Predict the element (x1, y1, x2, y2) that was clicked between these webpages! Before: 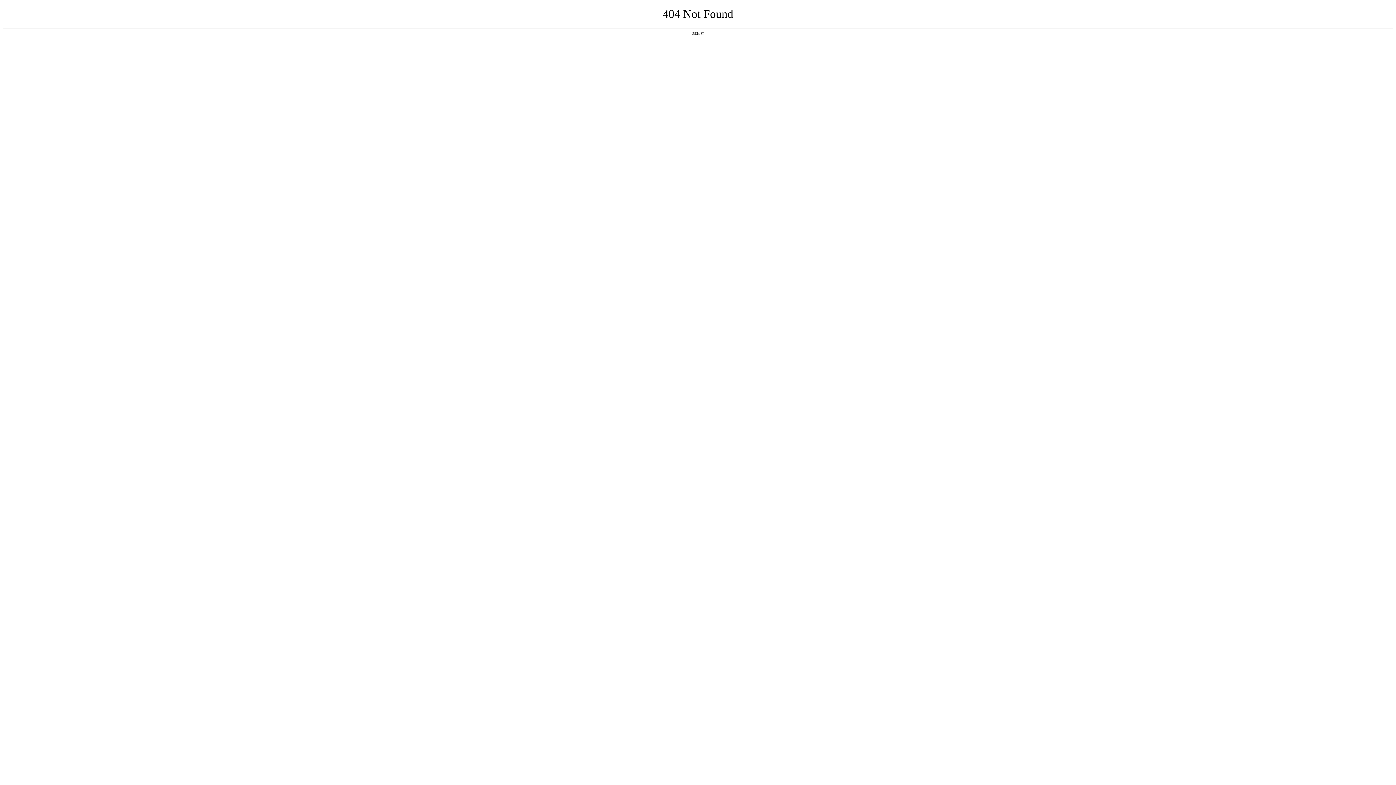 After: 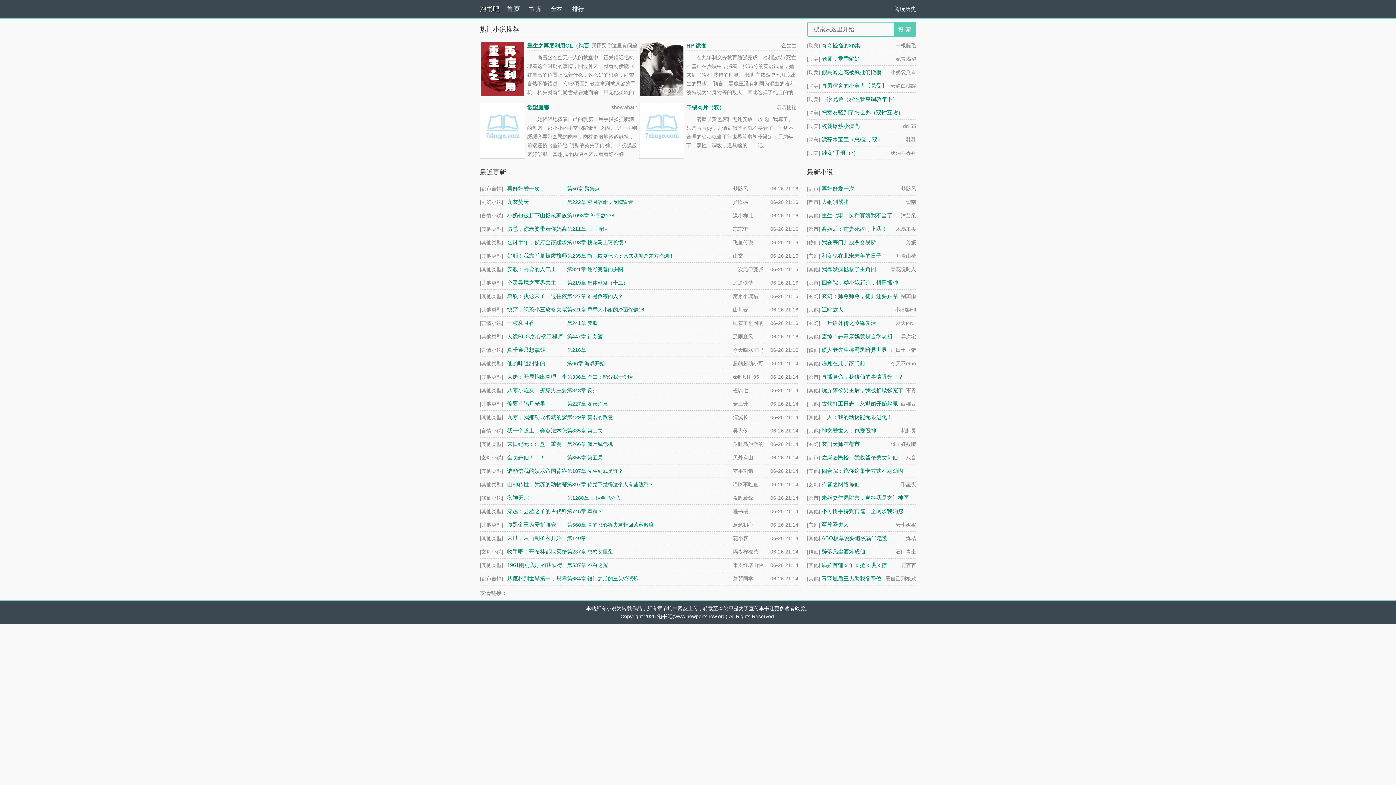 Action: bbox: (692, 31, 704, 35) label: 返回首页